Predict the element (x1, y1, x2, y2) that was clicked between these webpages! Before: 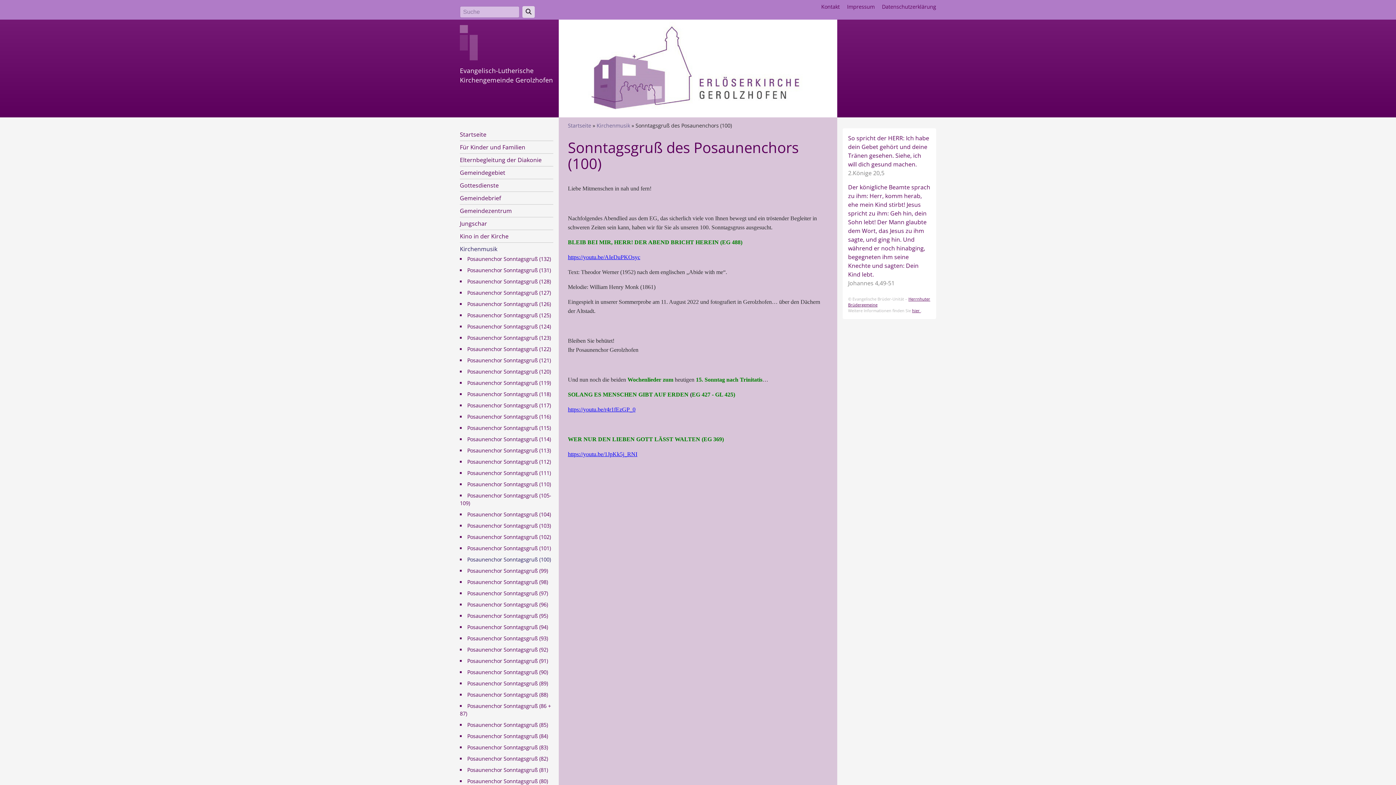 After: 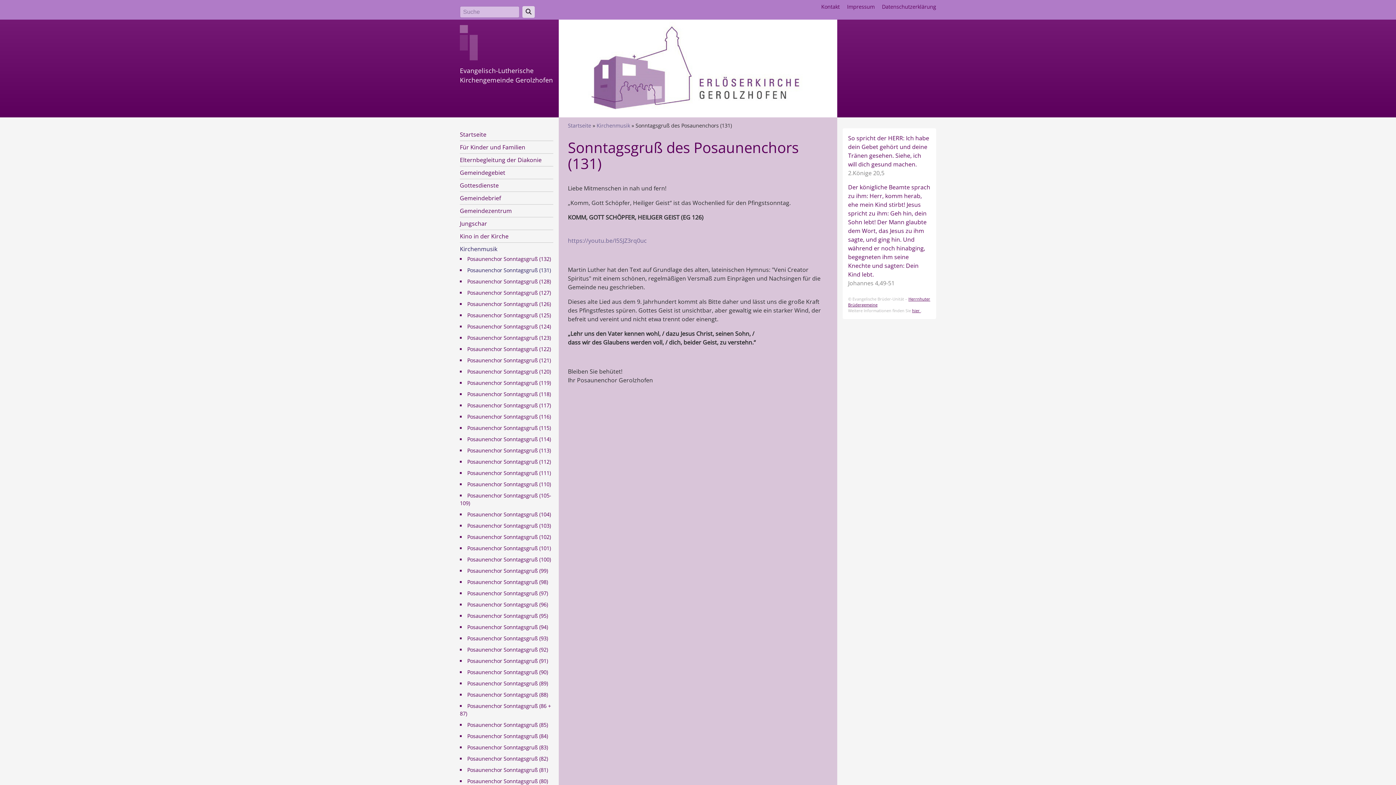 Action: label: Posaunenchor Sonntagsgruß (131) bbox: (467, 266, 551, 273)